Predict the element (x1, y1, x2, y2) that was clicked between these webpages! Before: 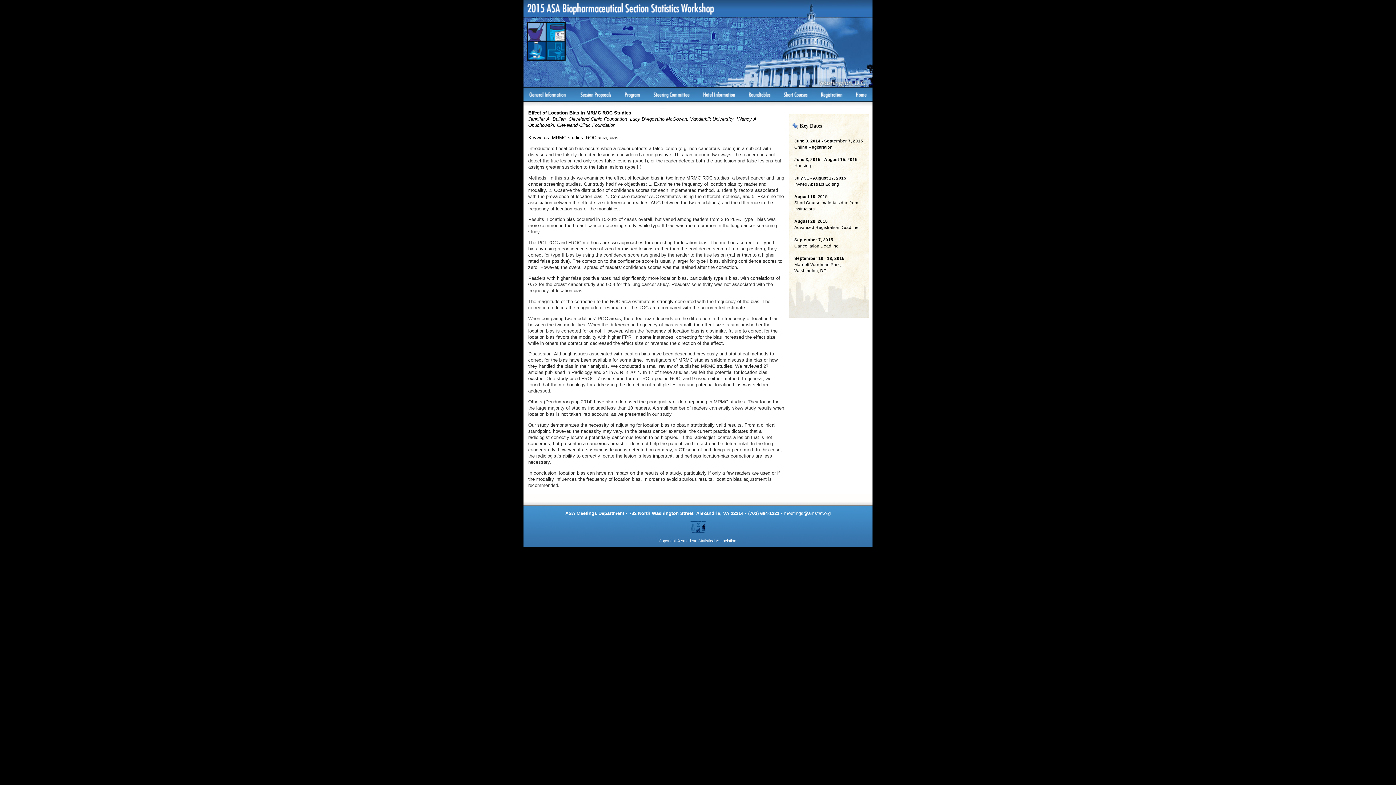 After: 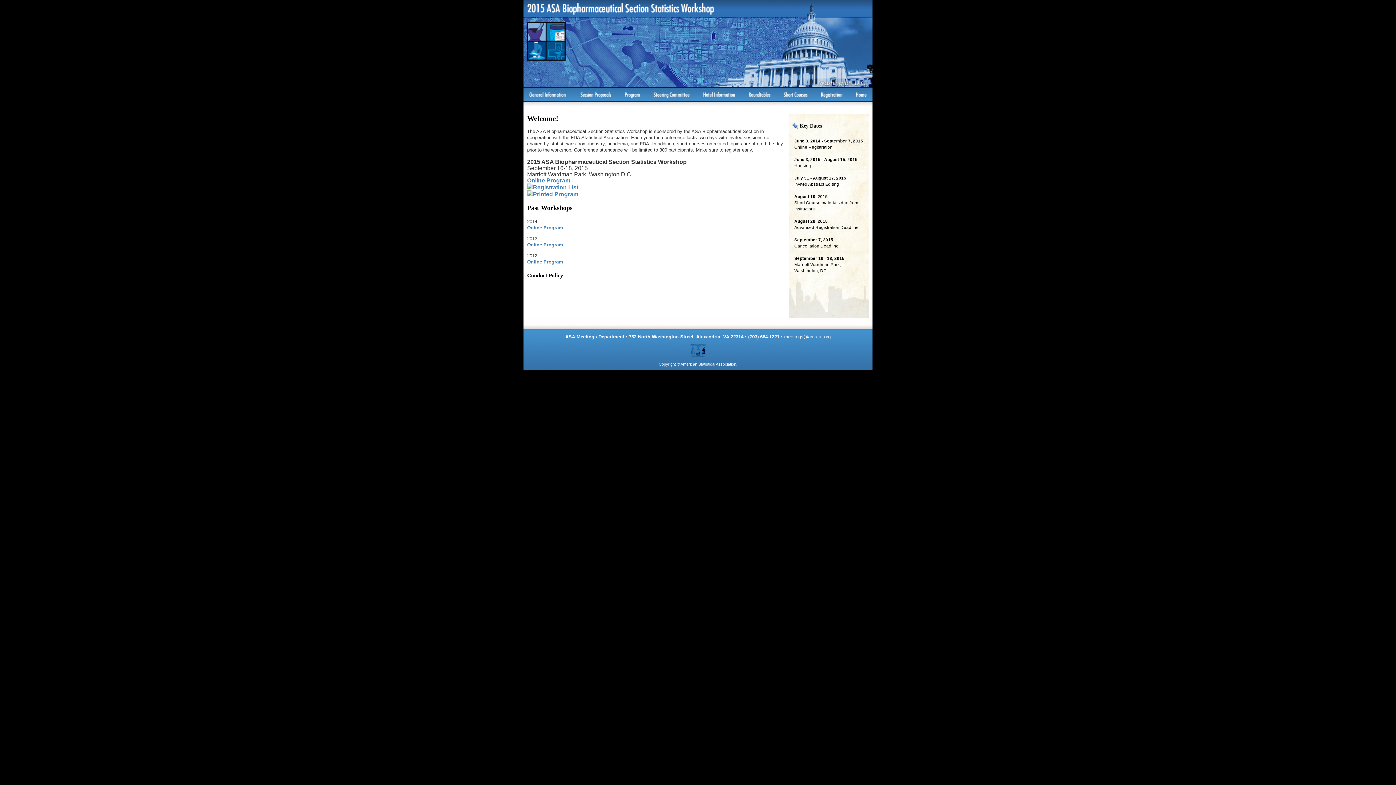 Action: bbox: (849, 104, 870, 109)